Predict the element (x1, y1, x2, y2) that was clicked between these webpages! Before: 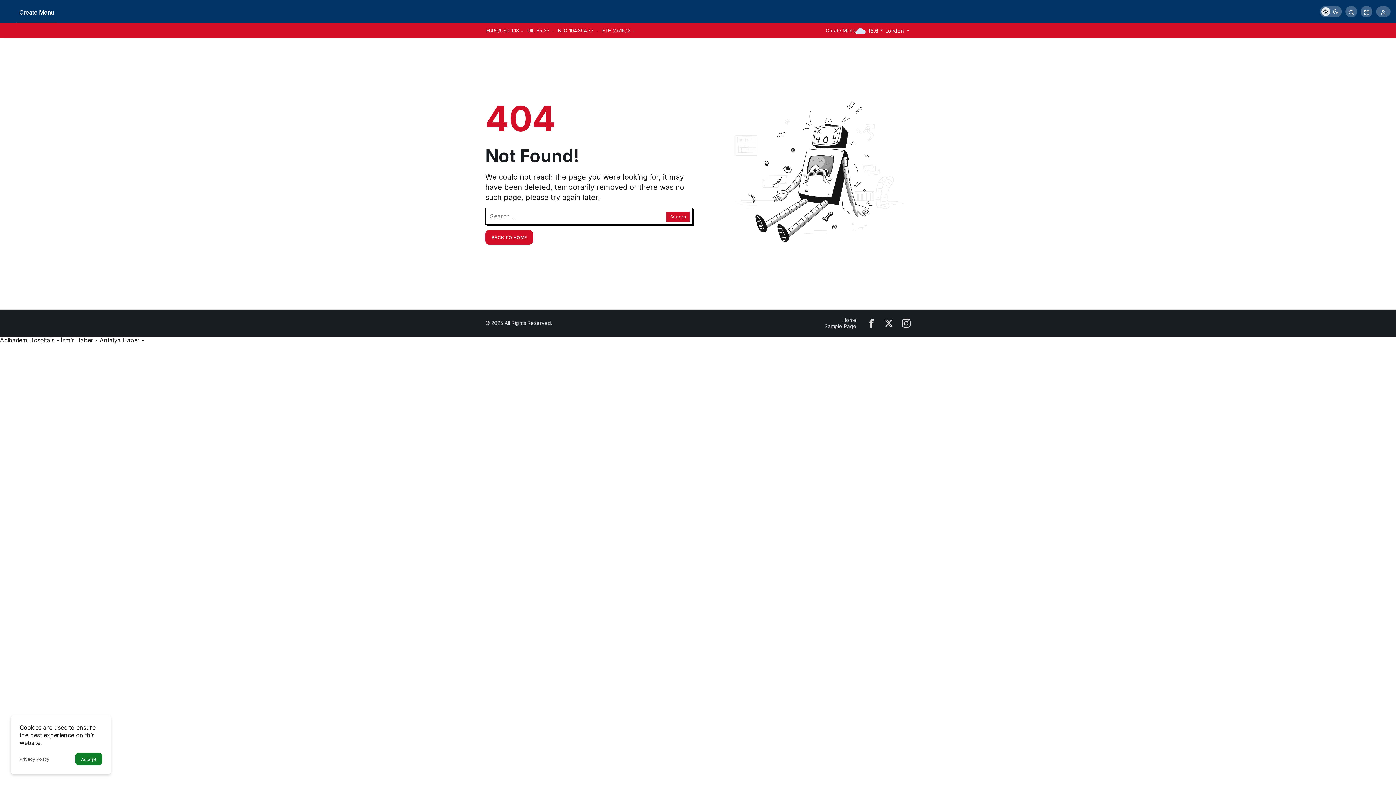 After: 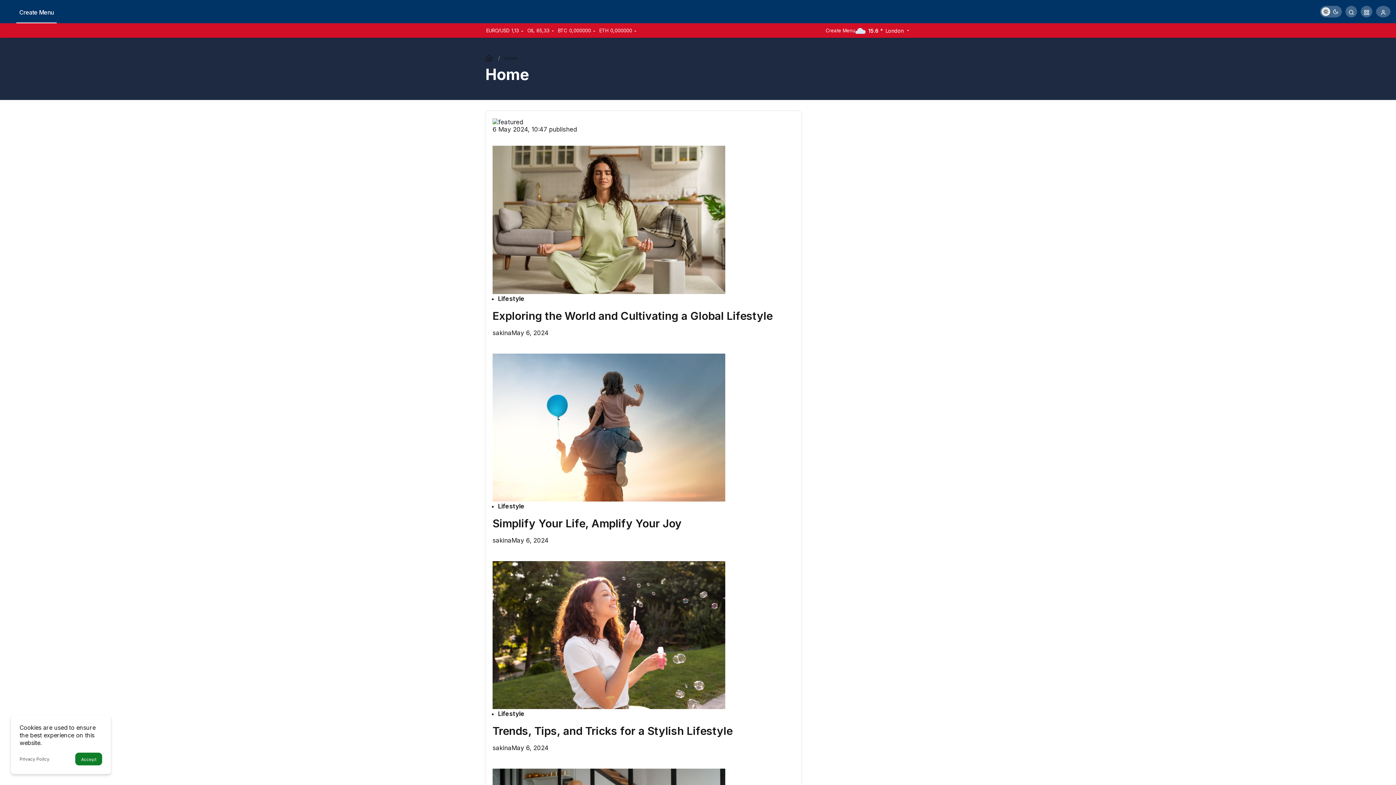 Action: bbox: (842, 316, 856, 323) label: Home